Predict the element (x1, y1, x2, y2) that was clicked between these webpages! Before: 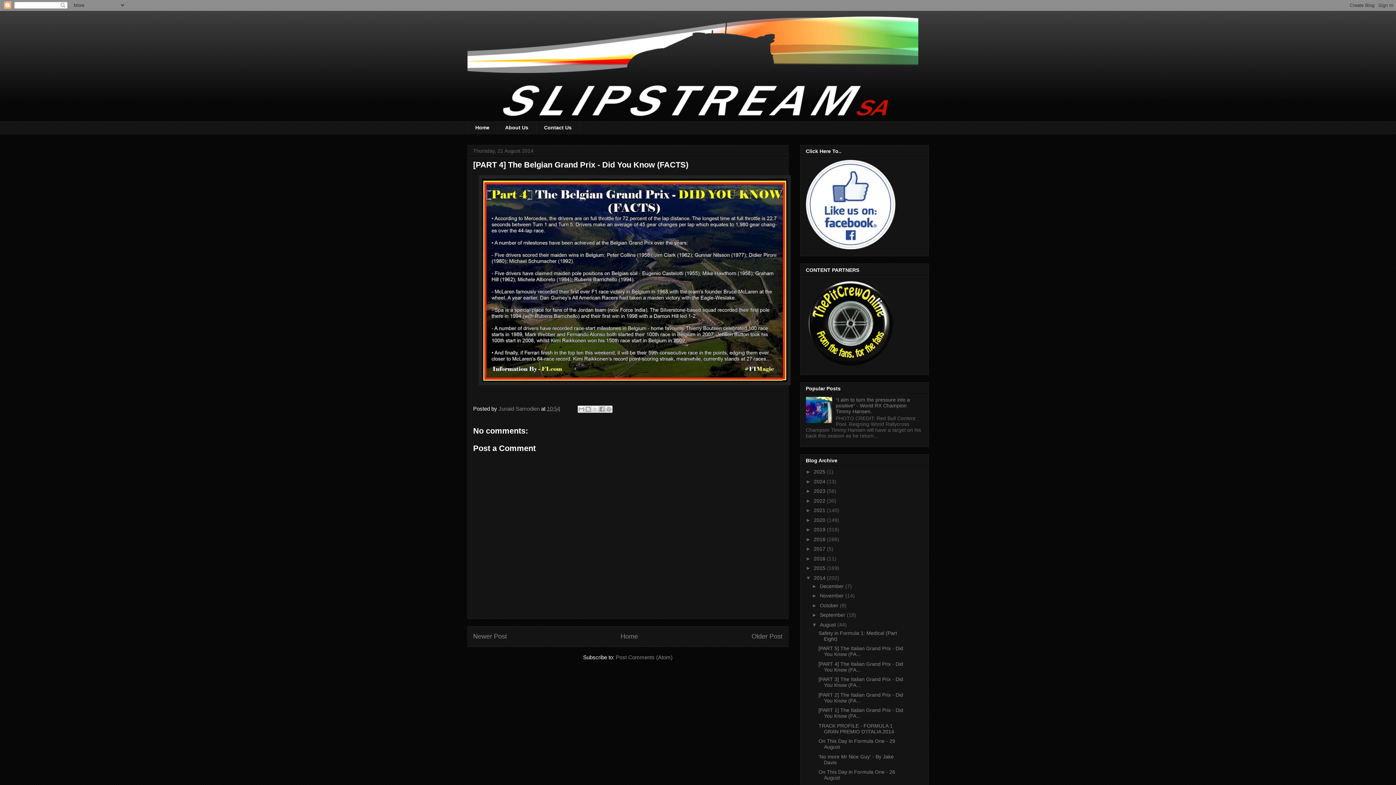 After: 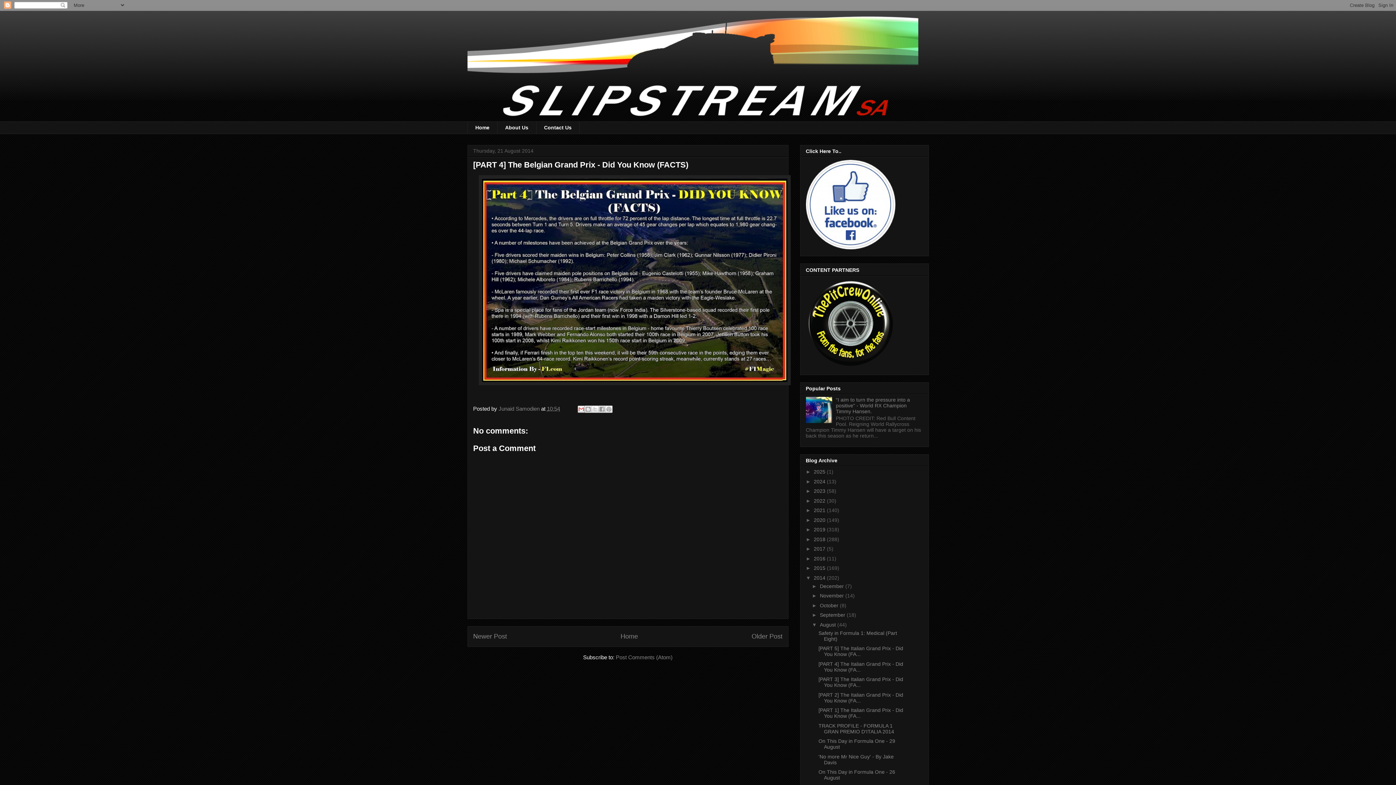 Action: bbox: (577, 405, 584, 413) label: Email This